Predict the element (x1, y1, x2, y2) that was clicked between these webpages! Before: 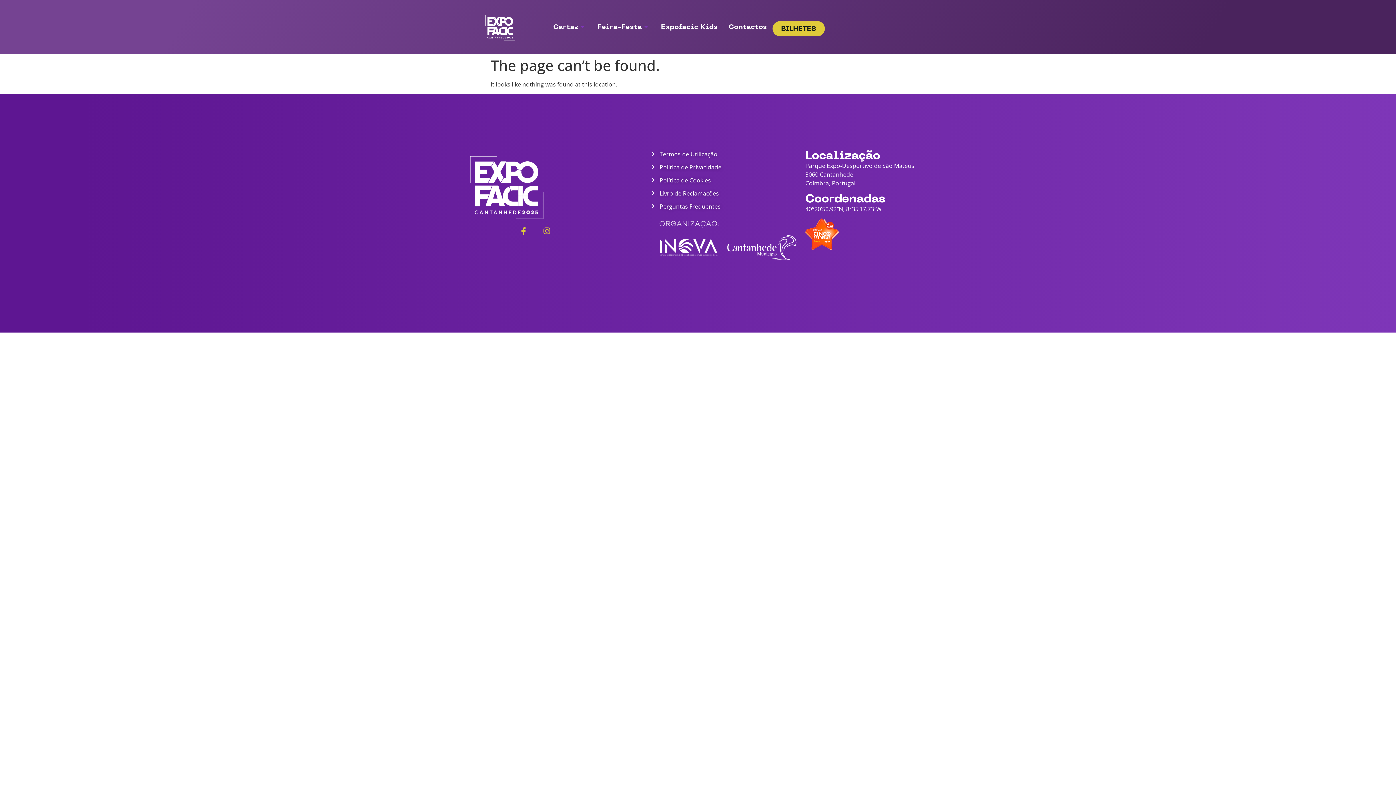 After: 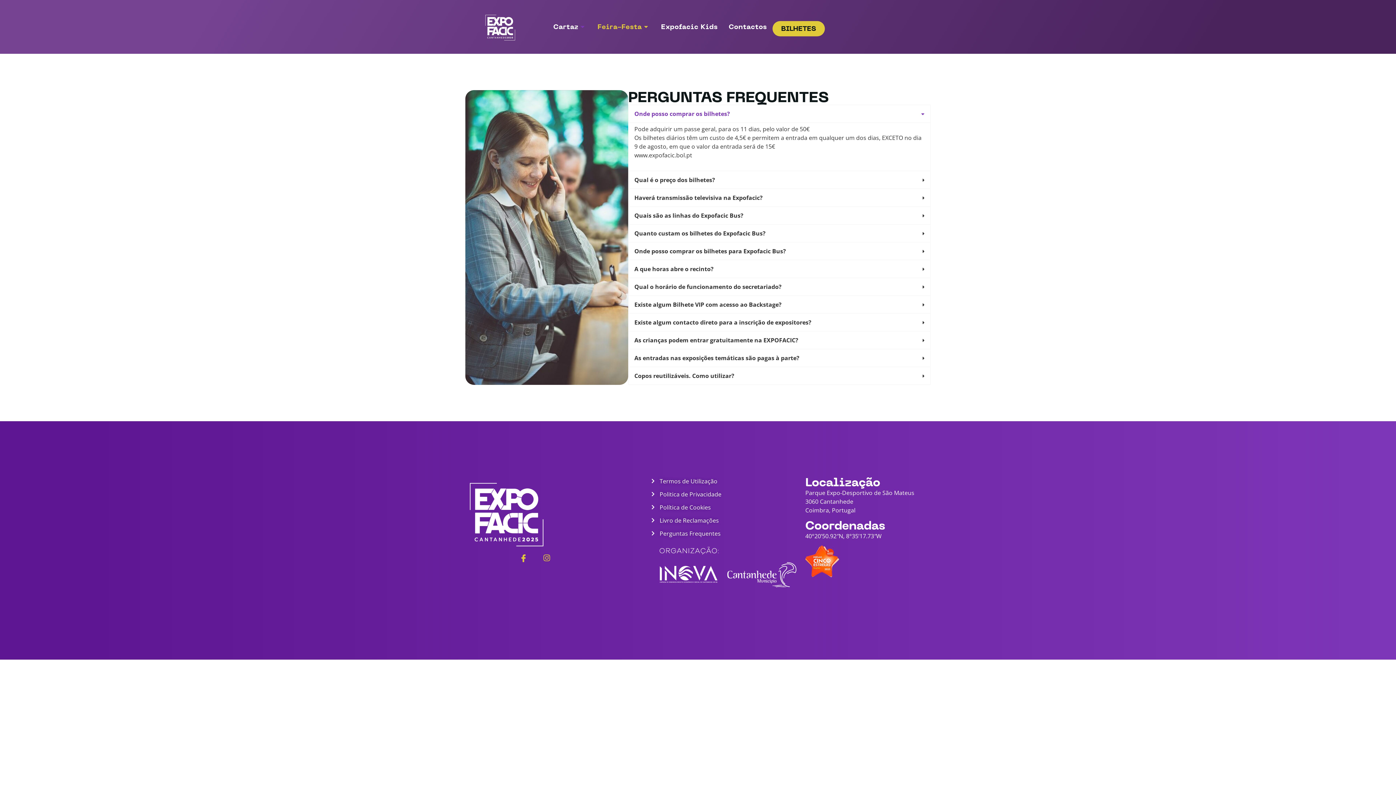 Action: bbox: (651, 202, 805, 211) label: Perguntas Frequentes